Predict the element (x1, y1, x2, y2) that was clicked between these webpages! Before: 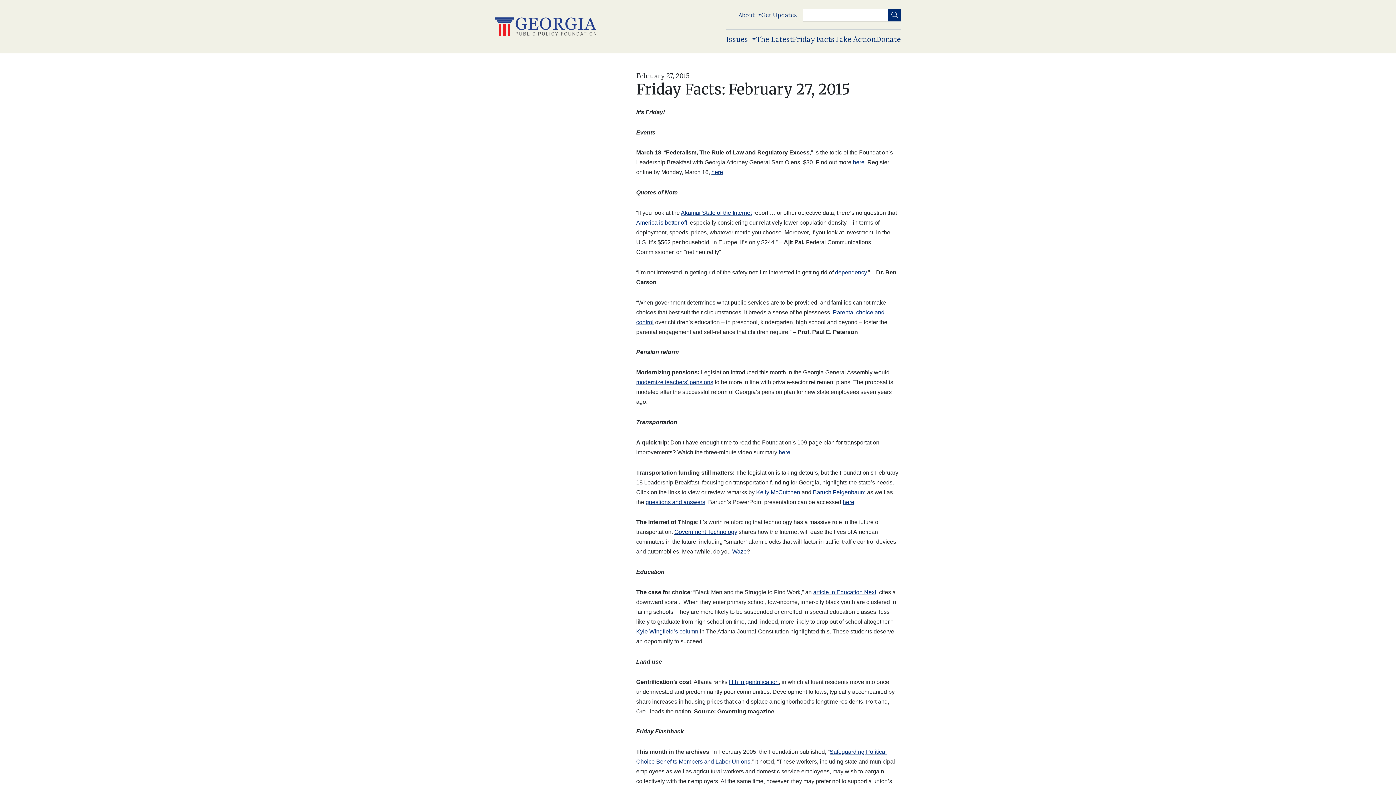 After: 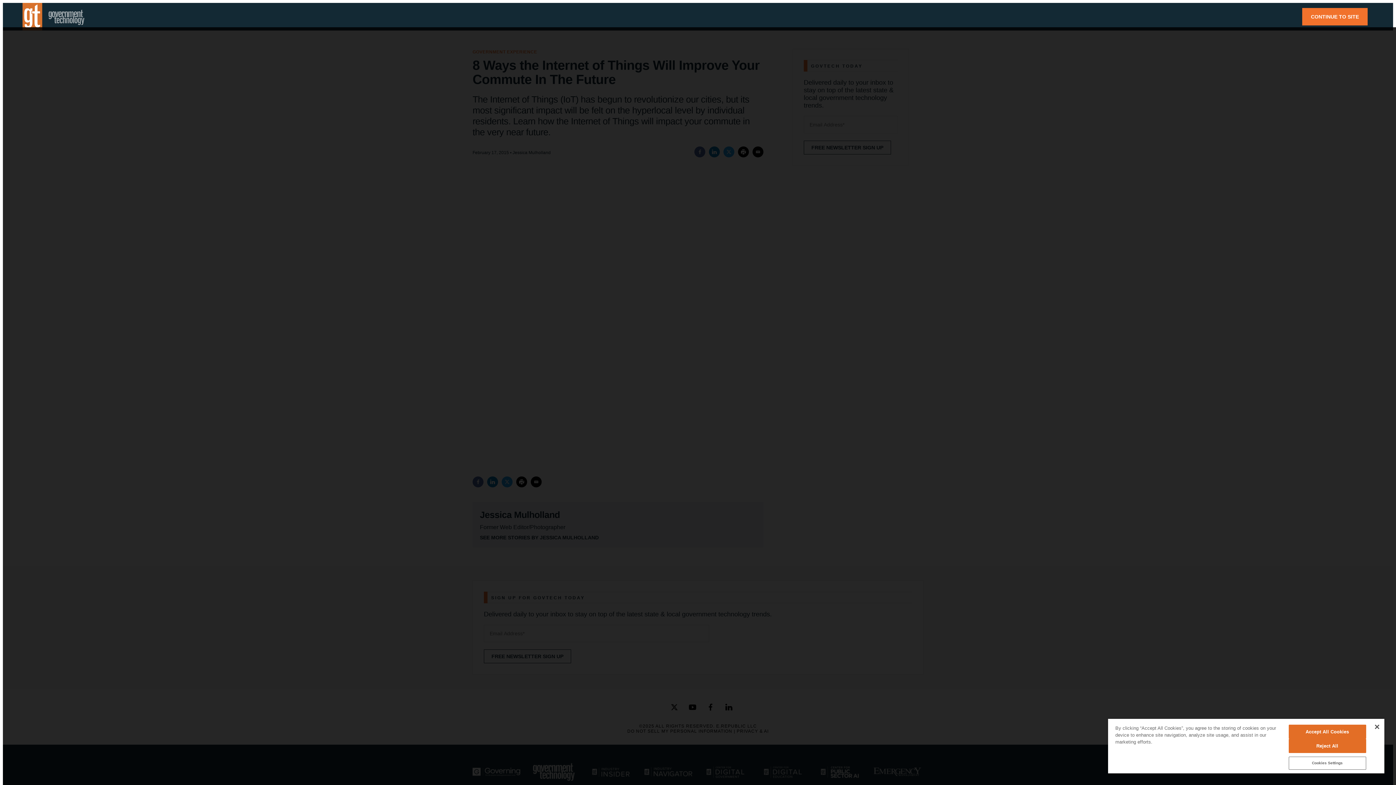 Action: bbox: (674, 529, 737, 535) label: Government Technology